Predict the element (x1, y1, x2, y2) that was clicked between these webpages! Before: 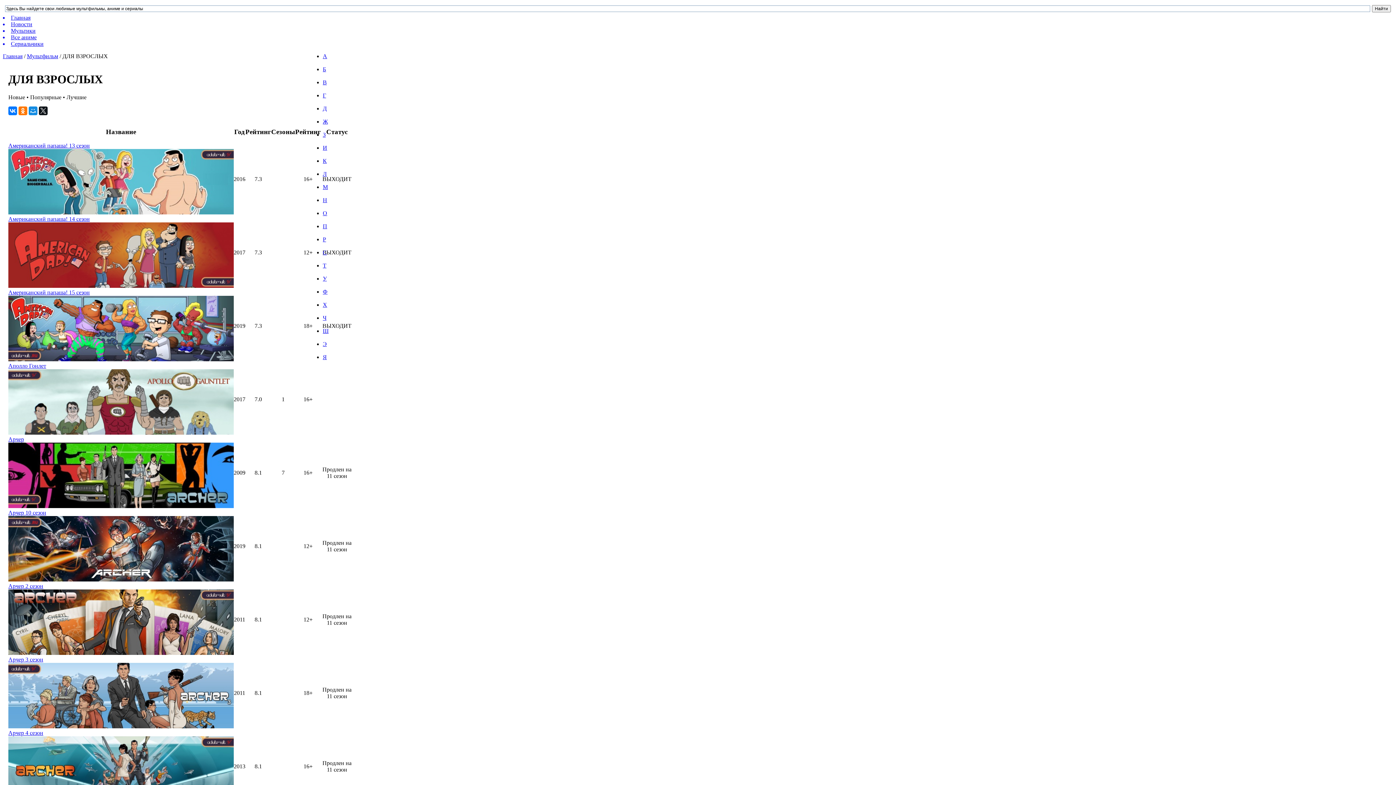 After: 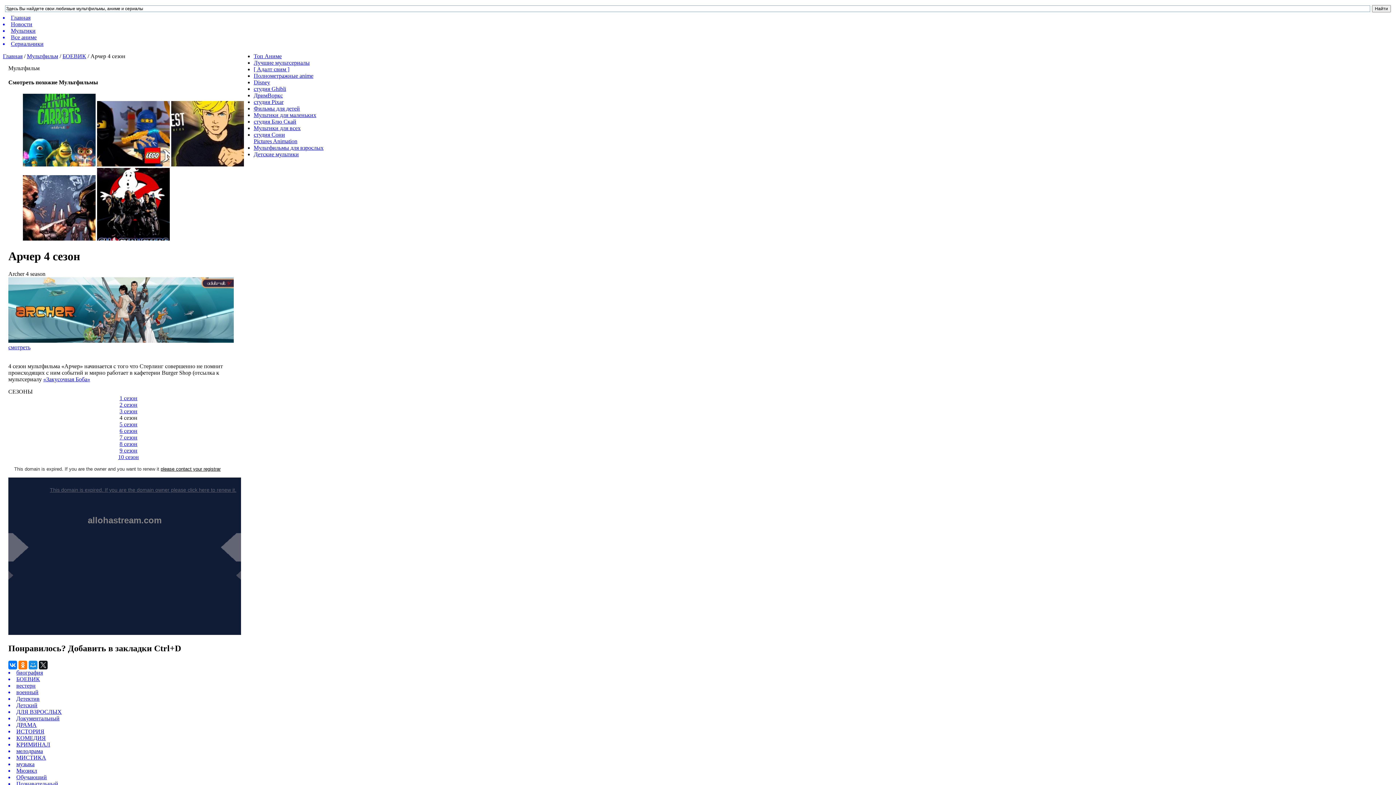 Action: label: Арчер 4 сезон bbox: (8, 730, 233, 803)